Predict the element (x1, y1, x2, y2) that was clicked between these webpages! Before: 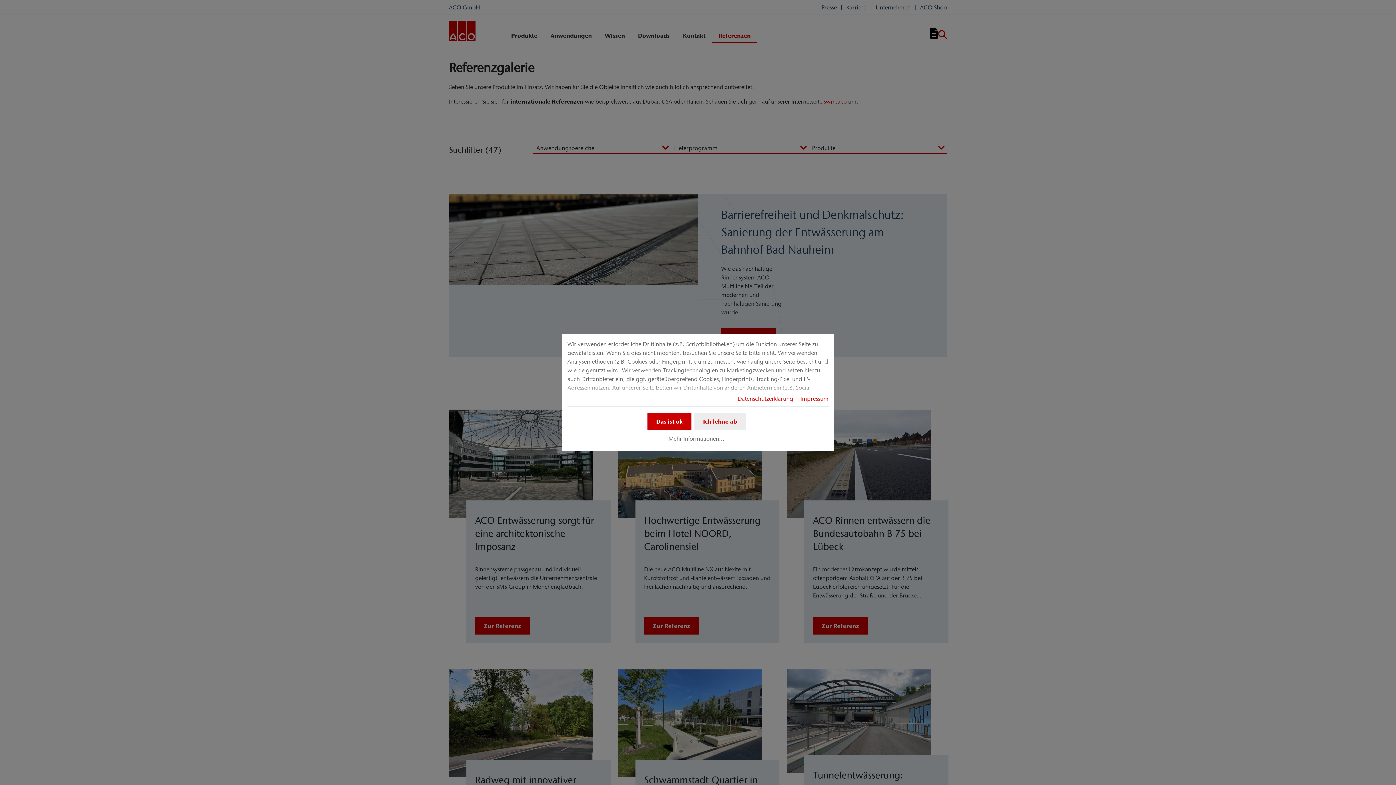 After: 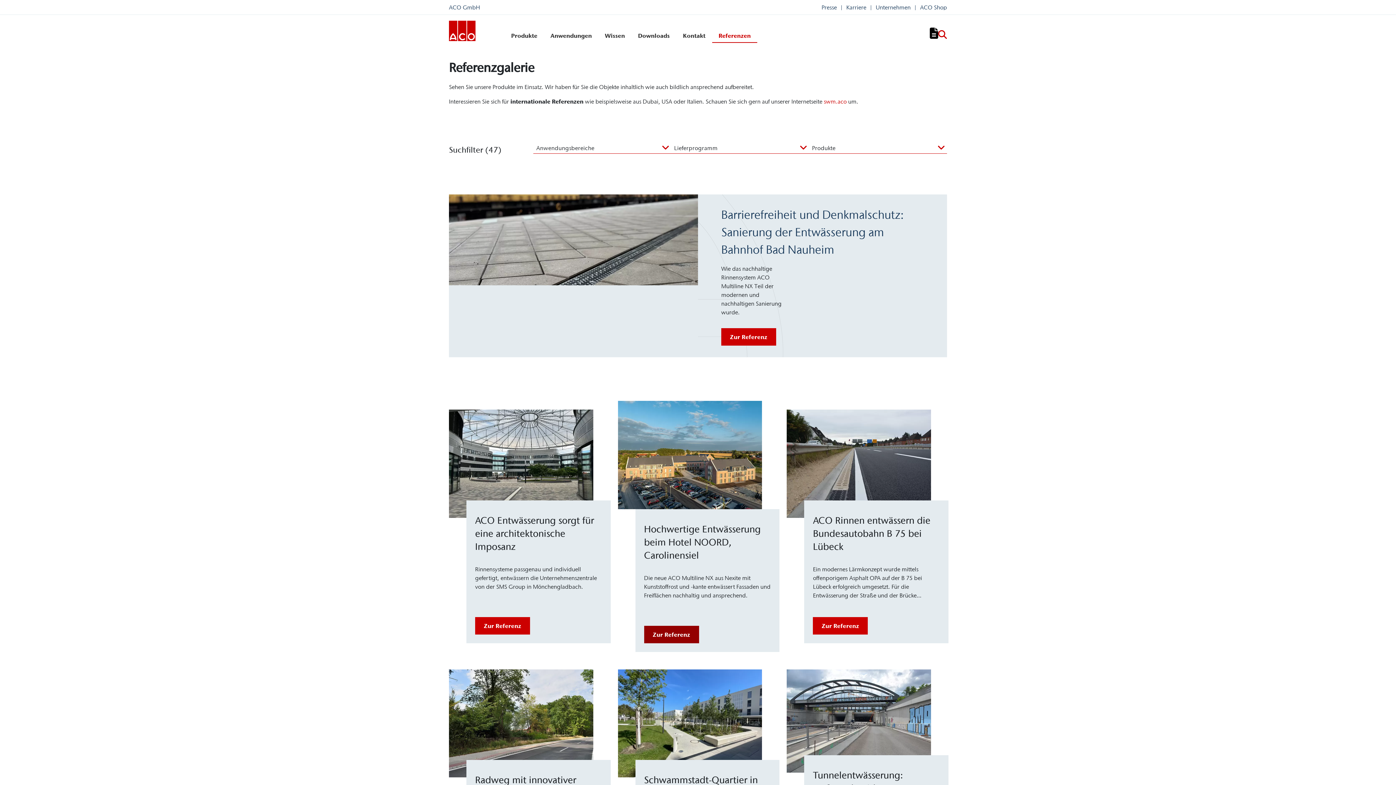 Action: bbox: (647, 412, 691, 430) label: Das ist ok